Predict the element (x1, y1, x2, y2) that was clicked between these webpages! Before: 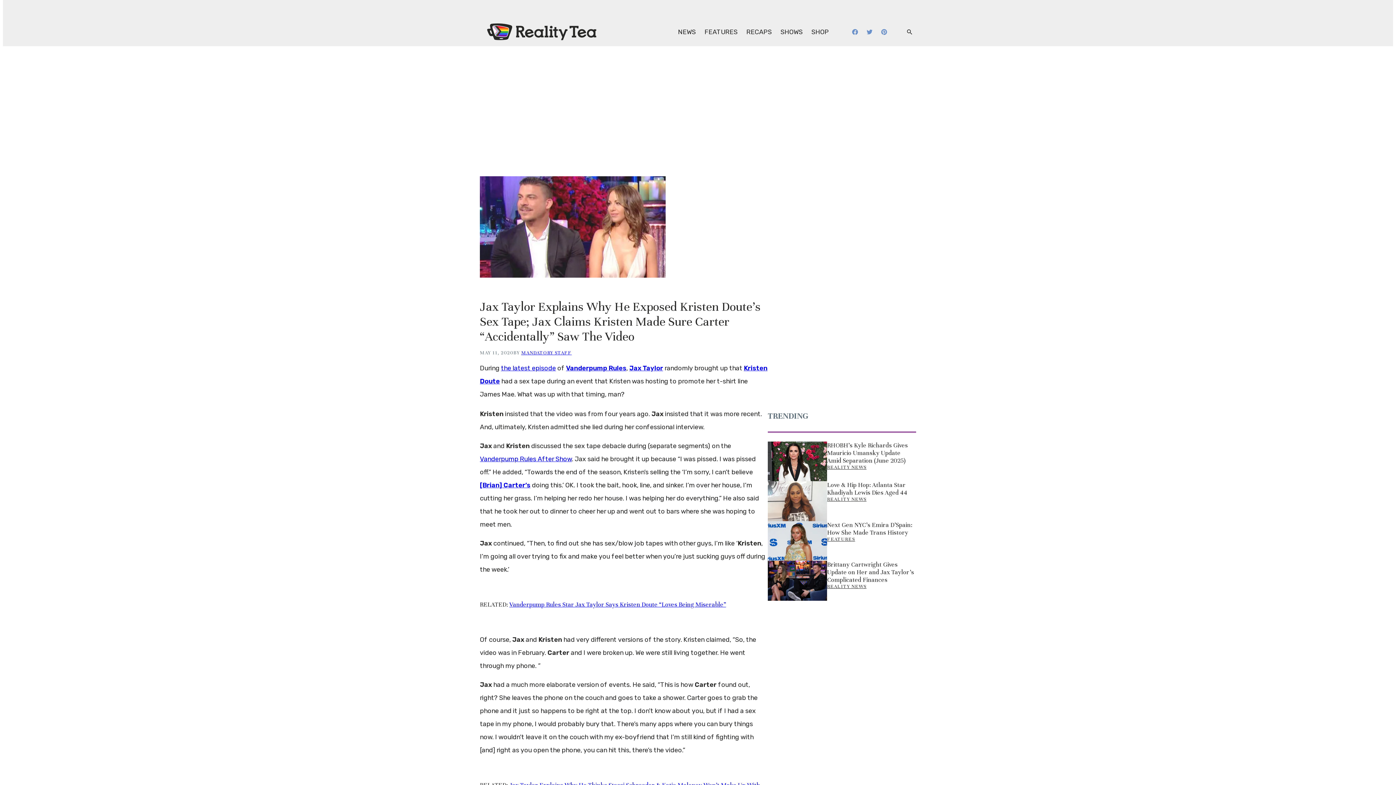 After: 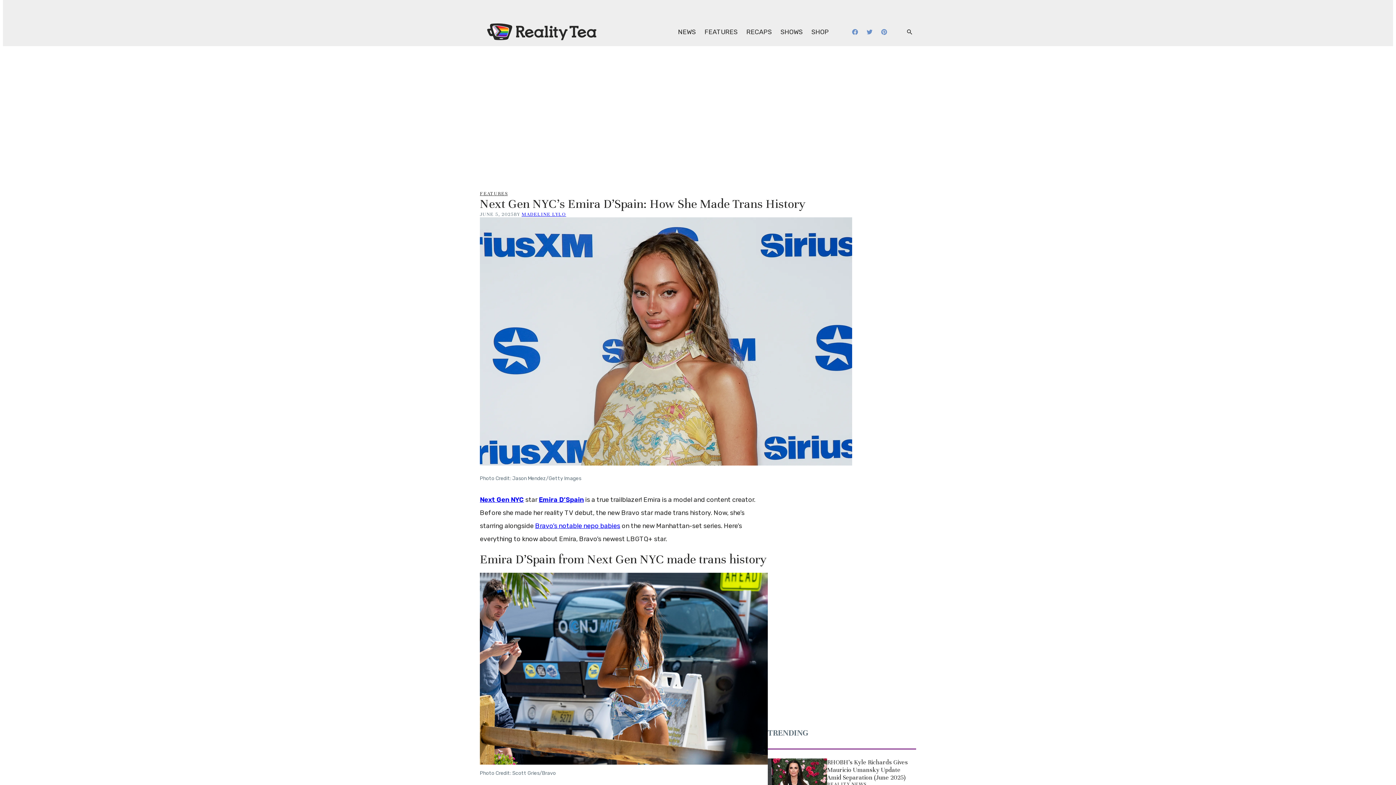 Action: bbox: (768, 521, 827, 561)